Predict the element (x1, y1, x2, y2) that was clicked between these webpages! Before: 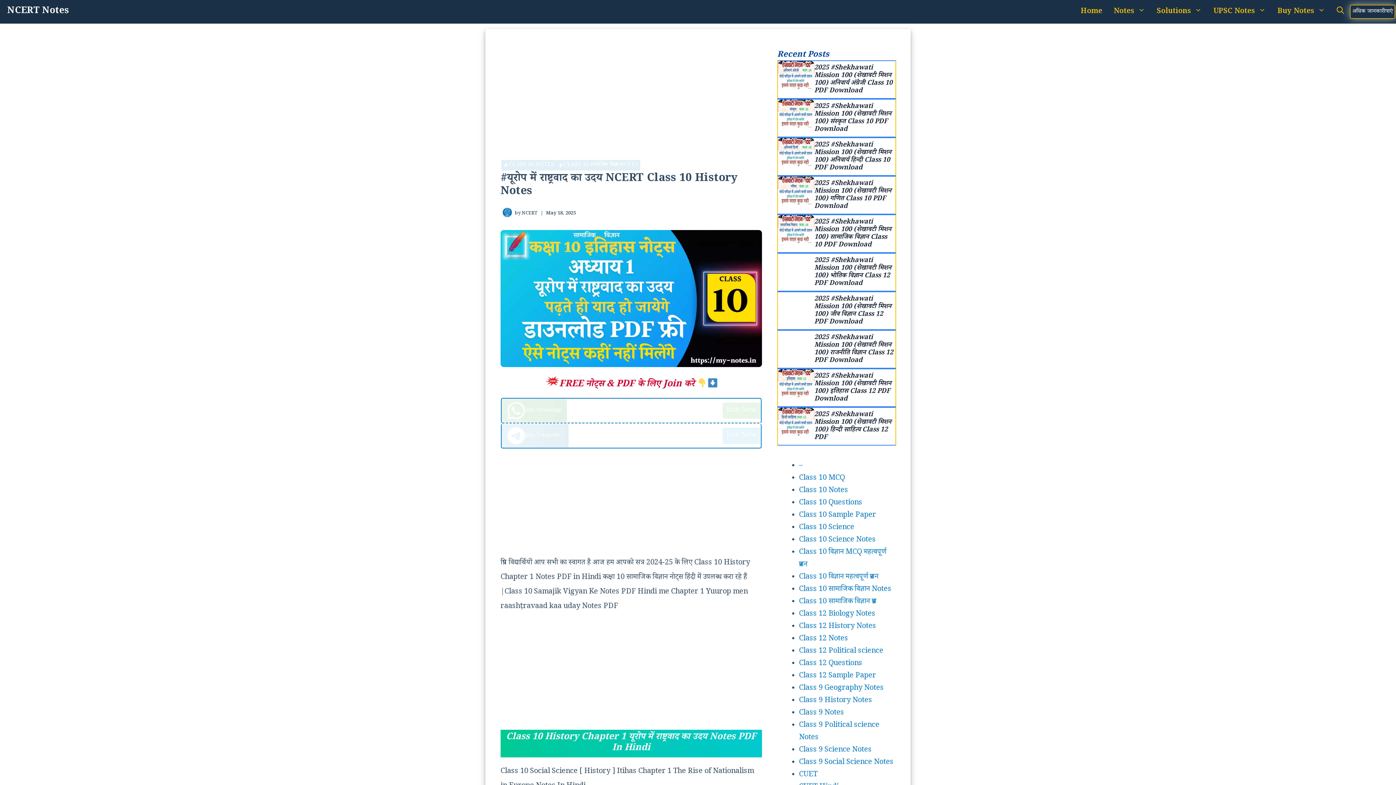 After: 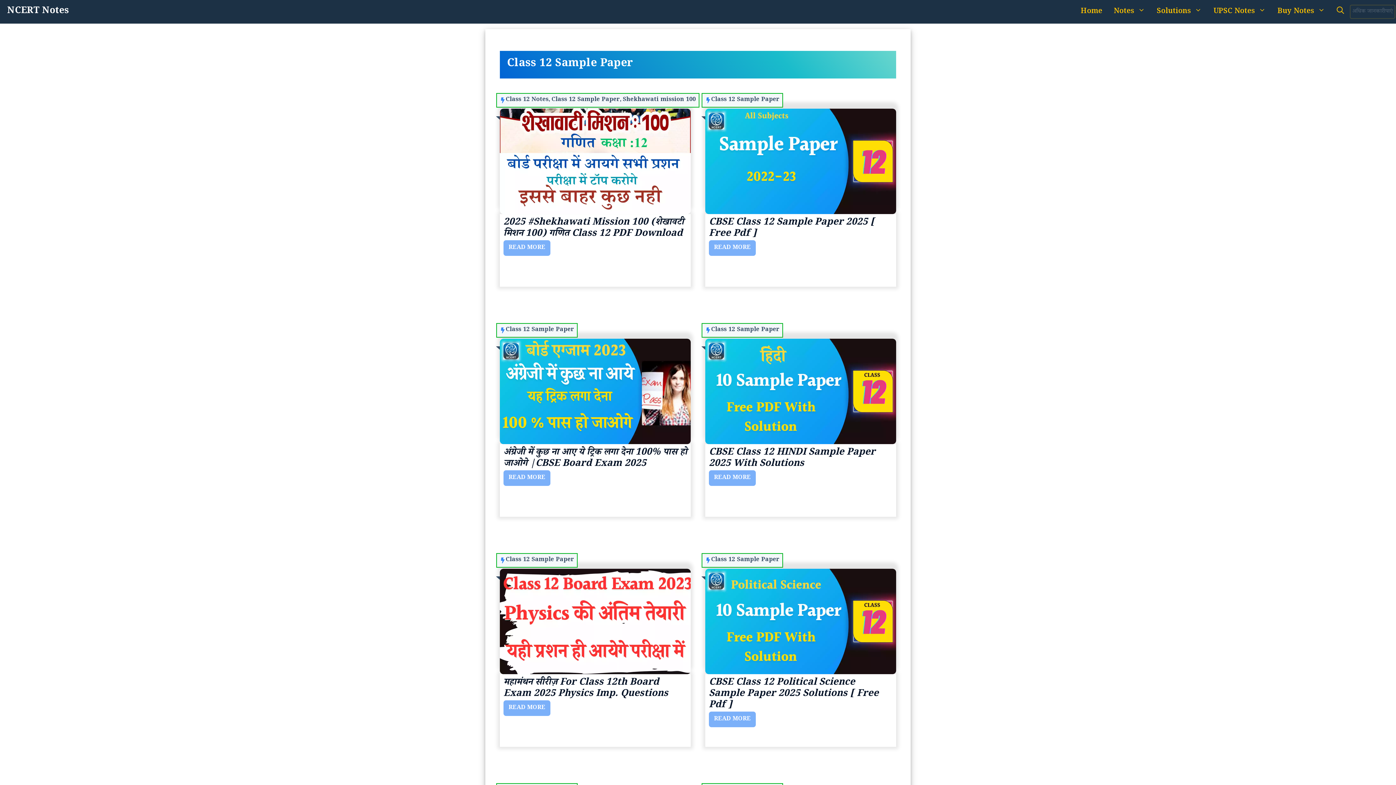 Action: bbox: (799, 670, 876, 682) label: Class 12 Sample Paper